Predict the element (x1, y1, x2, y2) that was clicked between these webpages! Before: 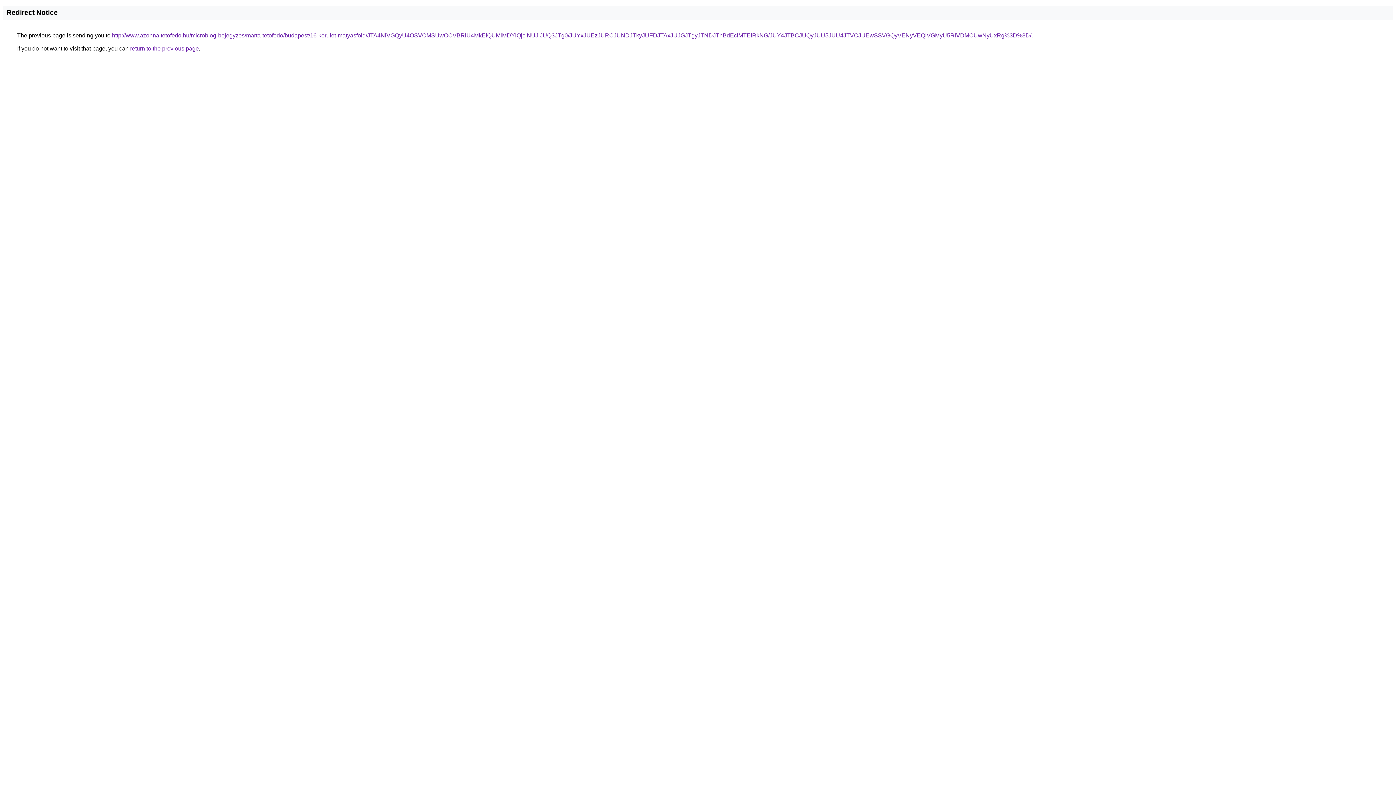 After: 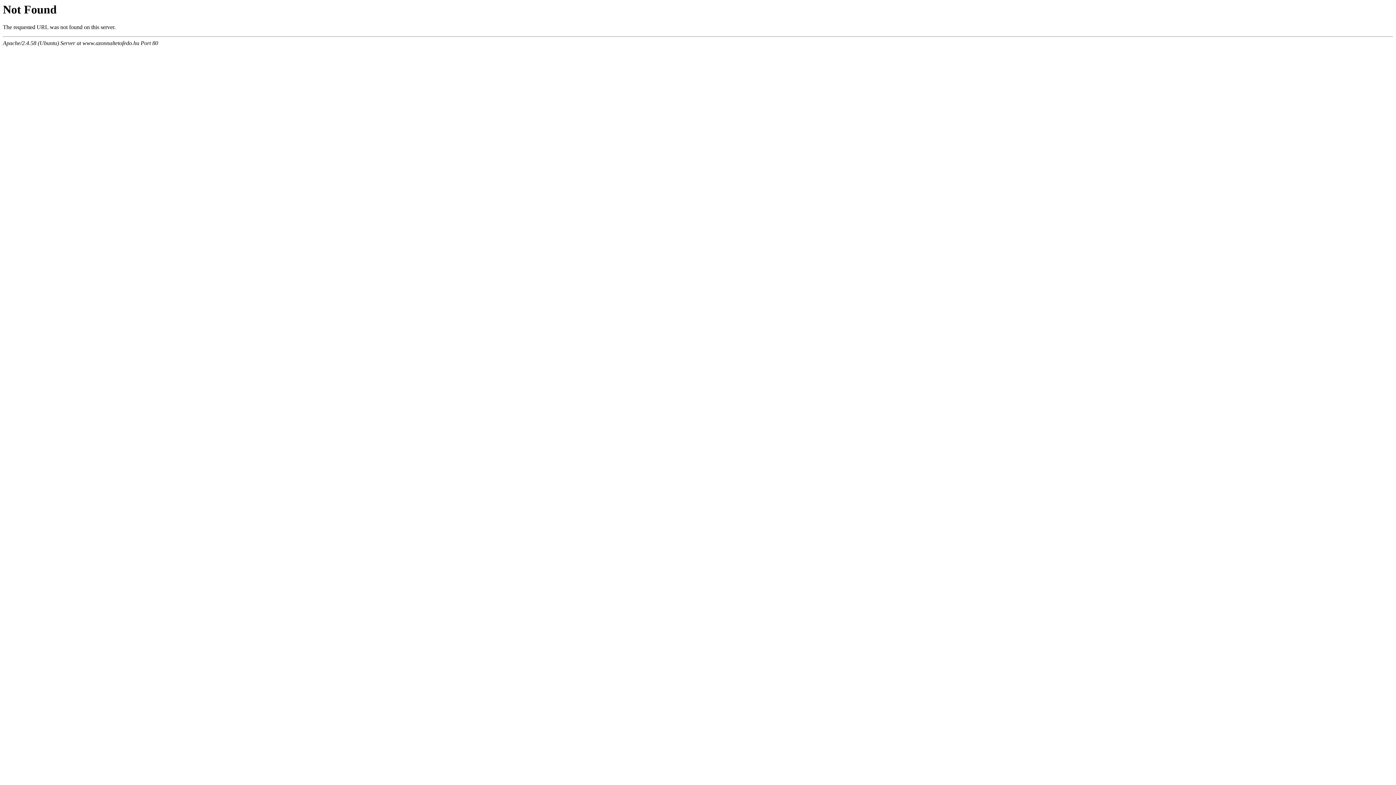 Action: label: http://www.azonnaltetofedo.hu/microblog-bejegyzes/marta-tetofedo/budapest/16-kerulet-matyasfold/JTA4NiVGQyU4OSVCMSUwOCVBRiU4MkElQUMlMDYlQjclNUJiJUQ3JTg0/JUYxJUEzJURCJUNDJTkyJUFDJTAxJUJGJTgyJTNDJThBdEclMTElRkNG/JUY4JTBCJUQyJUU5JUU4JTVCJUEwSSVGQyVENyVEQiVGMyU5RiVDMCUwNyUxRg%3D%3D/ bbox: (112, 32, 1031, 38)